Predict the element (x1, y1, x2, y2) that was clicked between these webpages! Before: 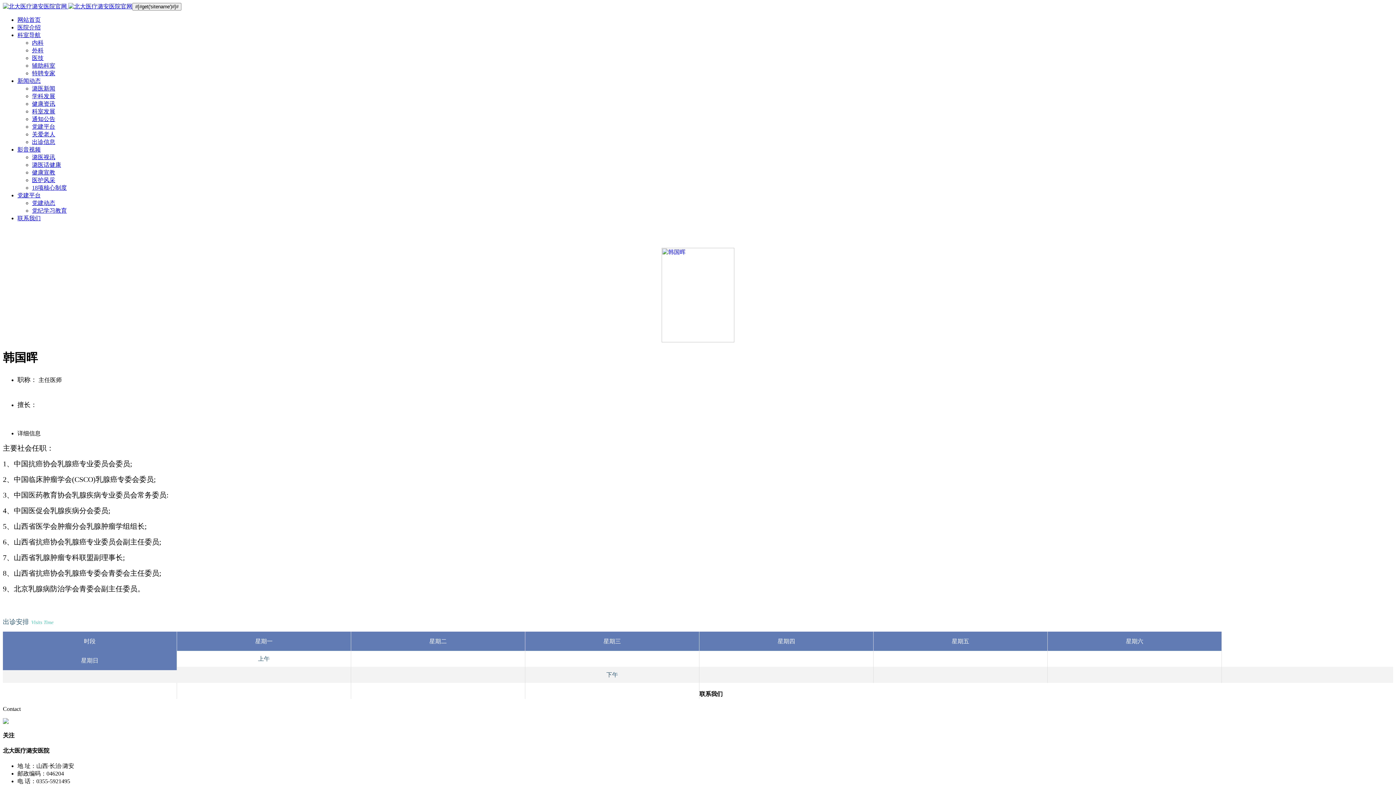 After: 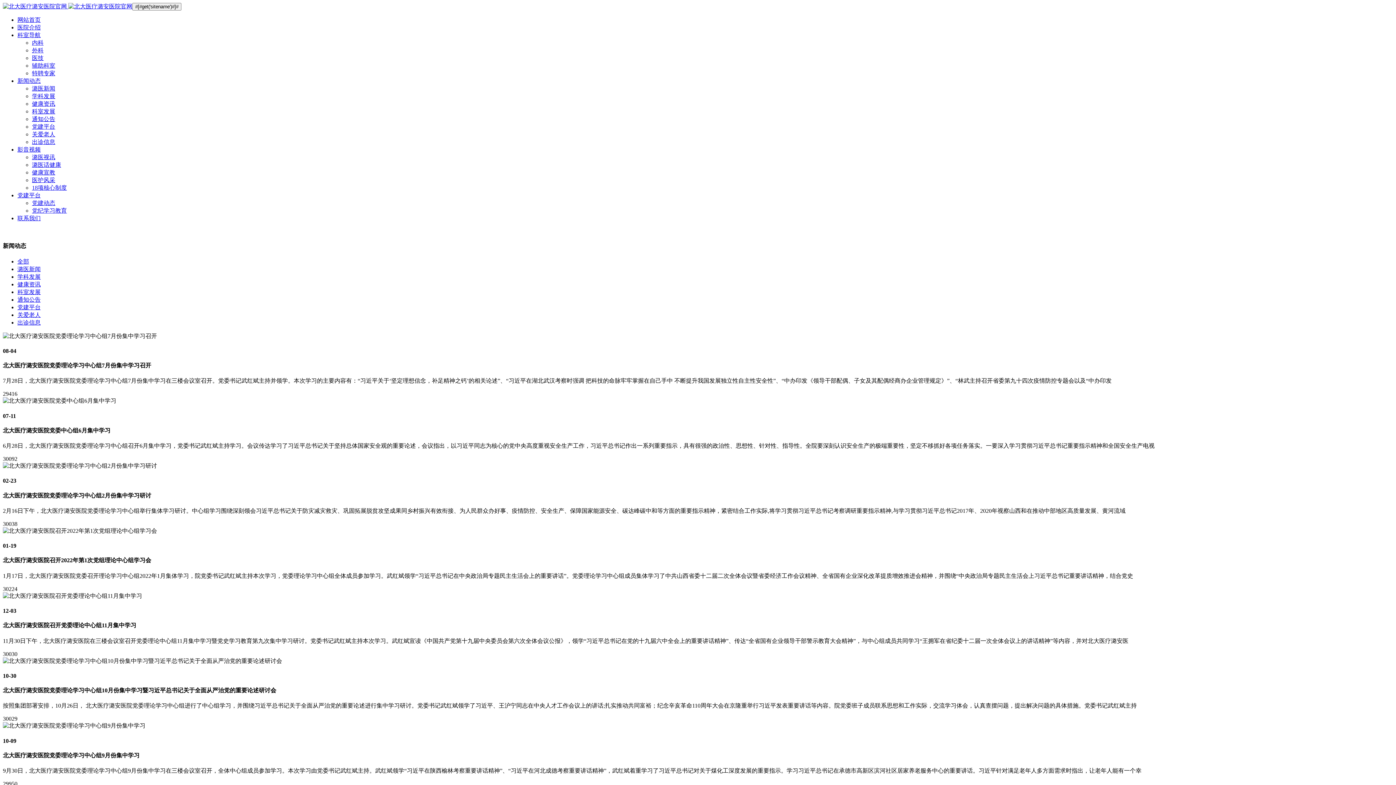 Action: label: 党建平台 bbox: (32, 123, 55, 129)